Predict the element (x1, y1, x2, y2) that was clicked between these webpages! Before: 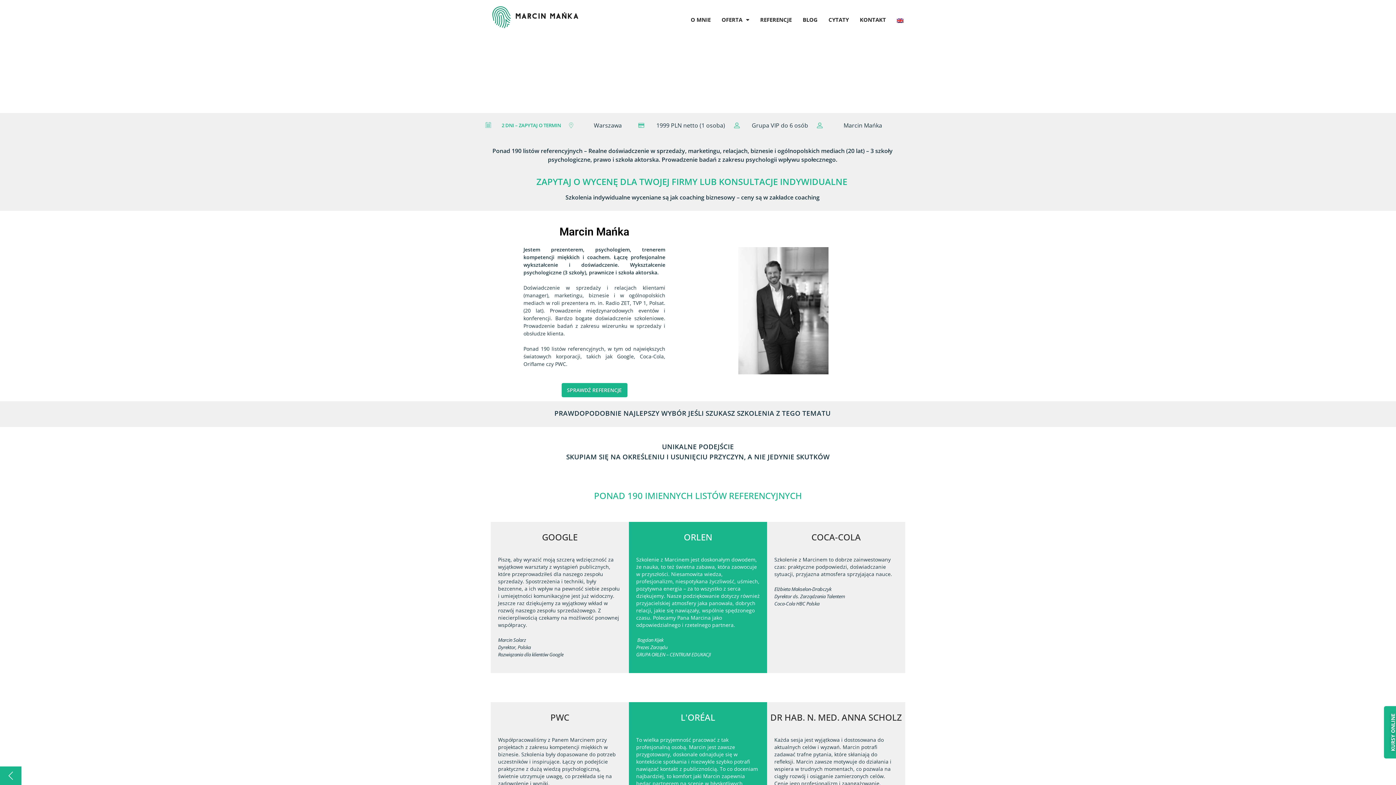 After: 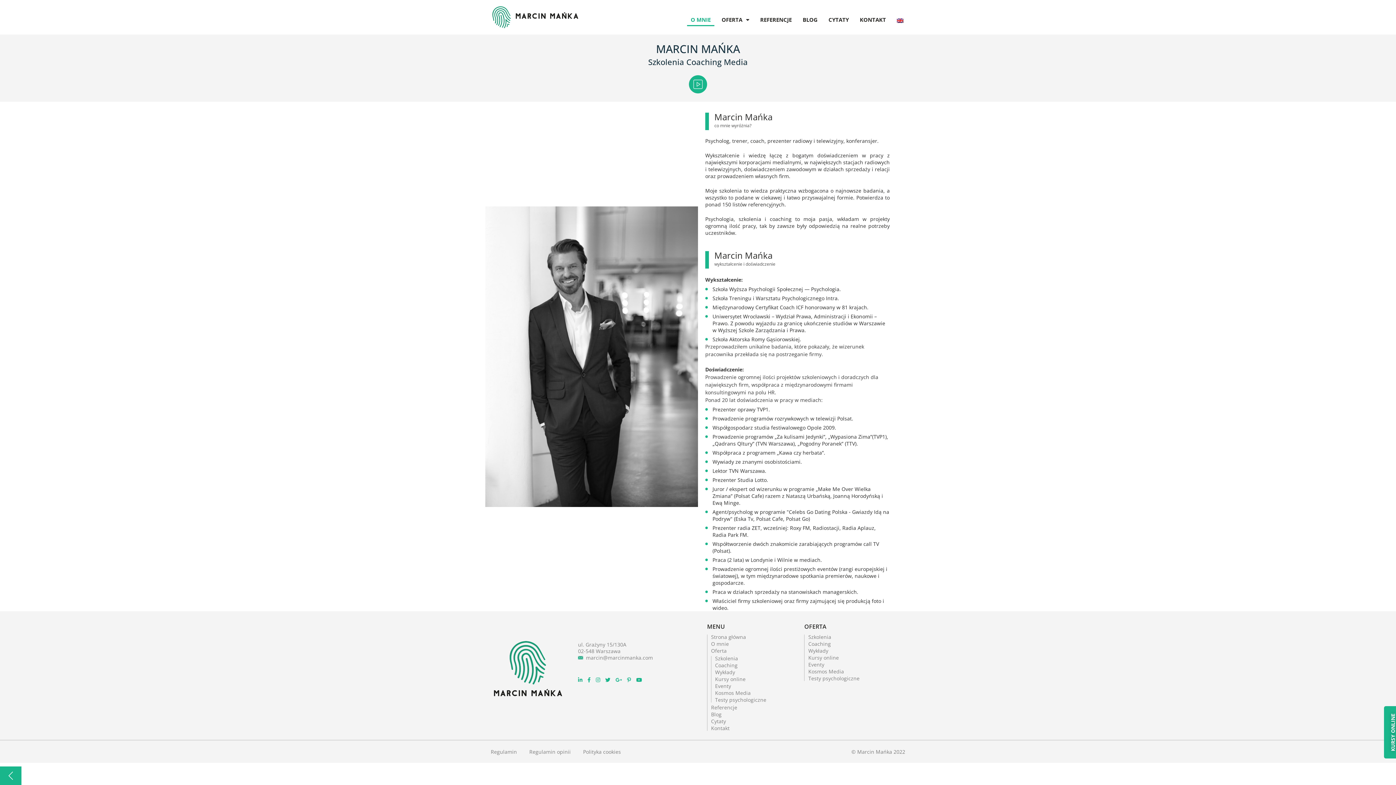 Action: label: O MNIE bbox: (687, 1, 714, 26)